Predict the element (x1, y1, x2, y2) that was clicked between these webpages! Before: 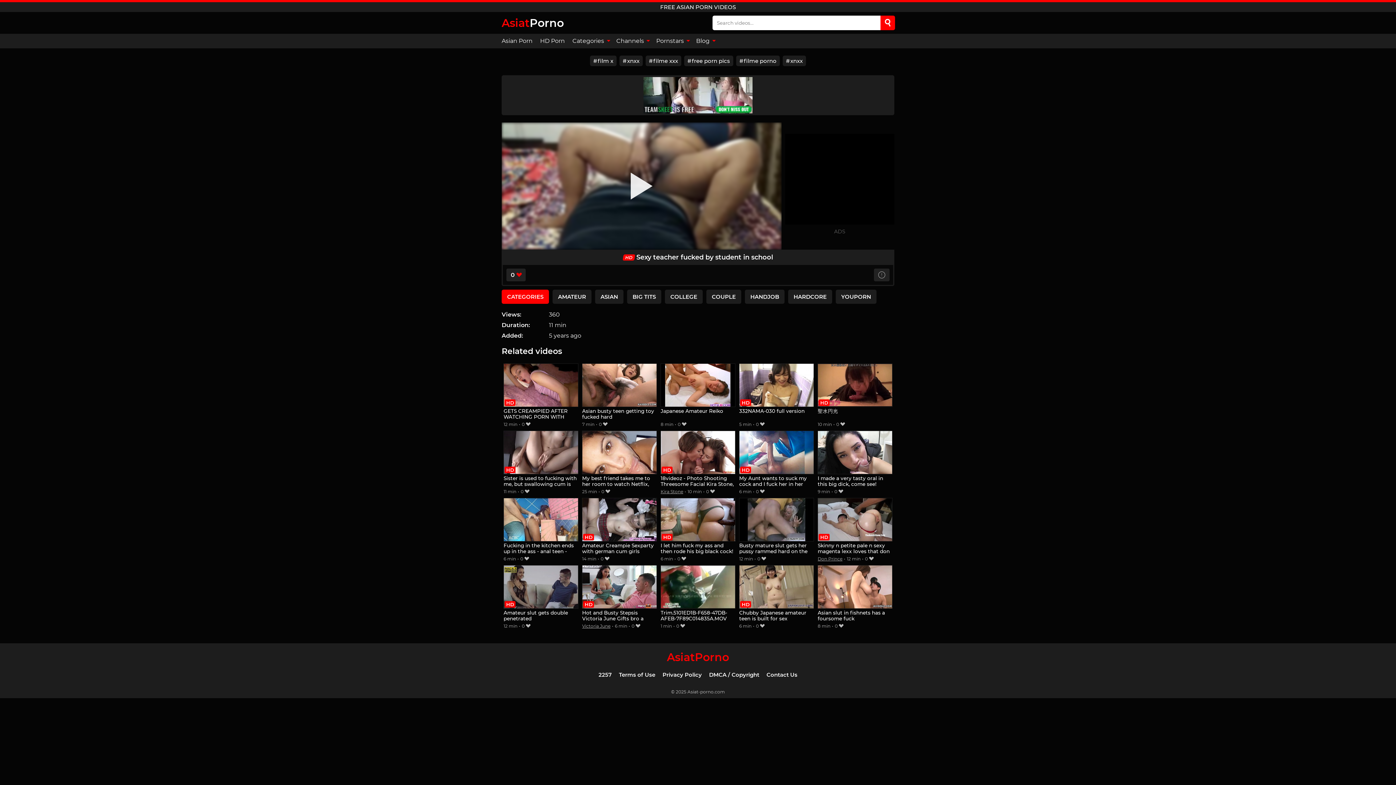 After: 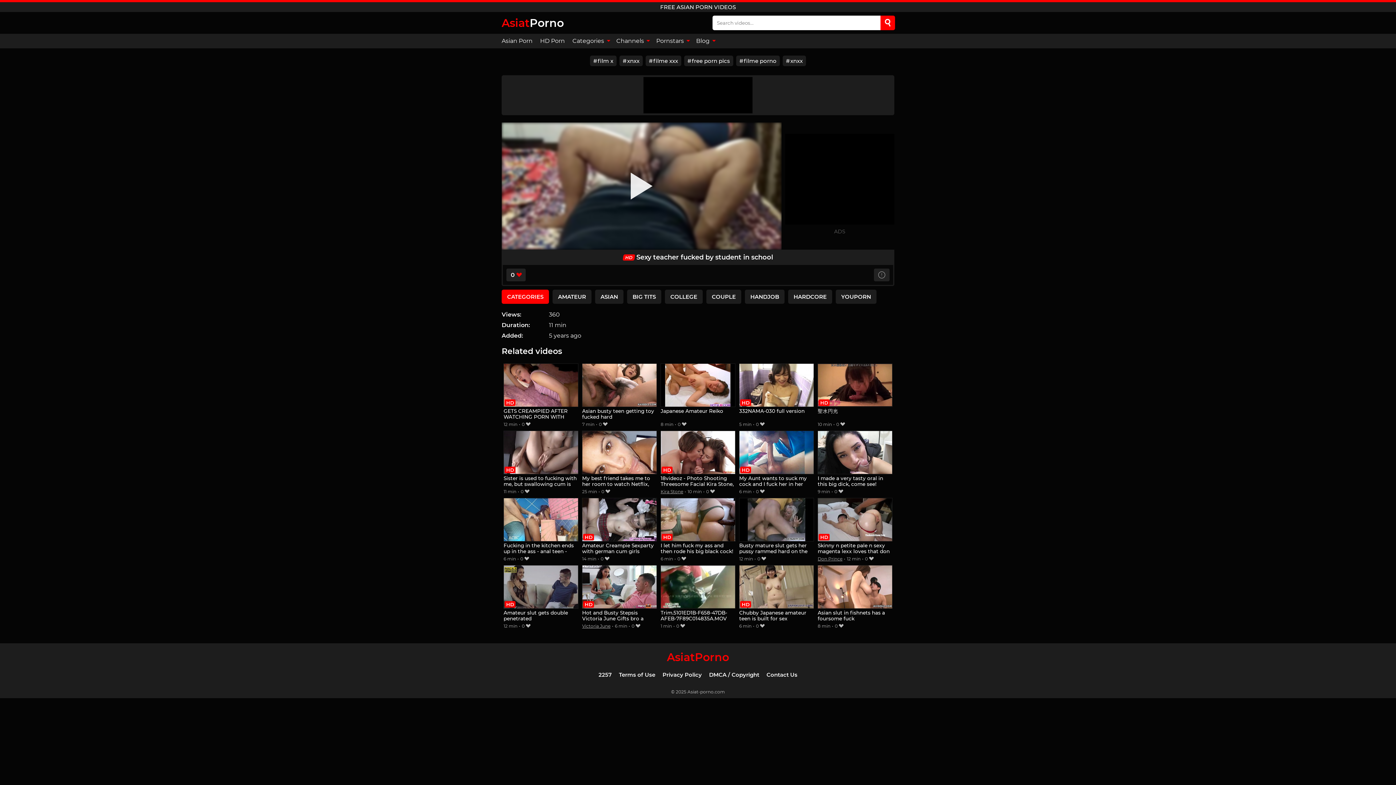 Action: bbox: (880, 15, 895, 30) label: Search